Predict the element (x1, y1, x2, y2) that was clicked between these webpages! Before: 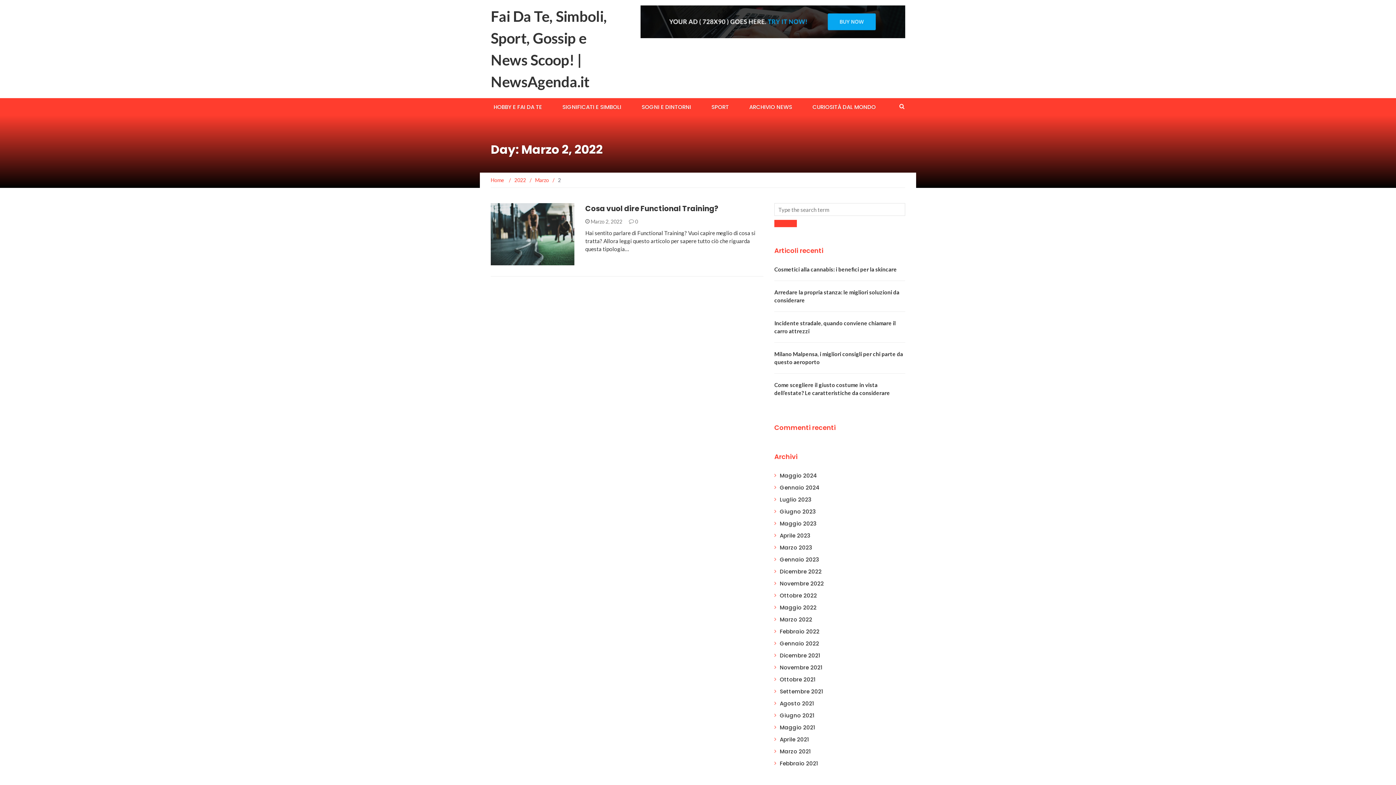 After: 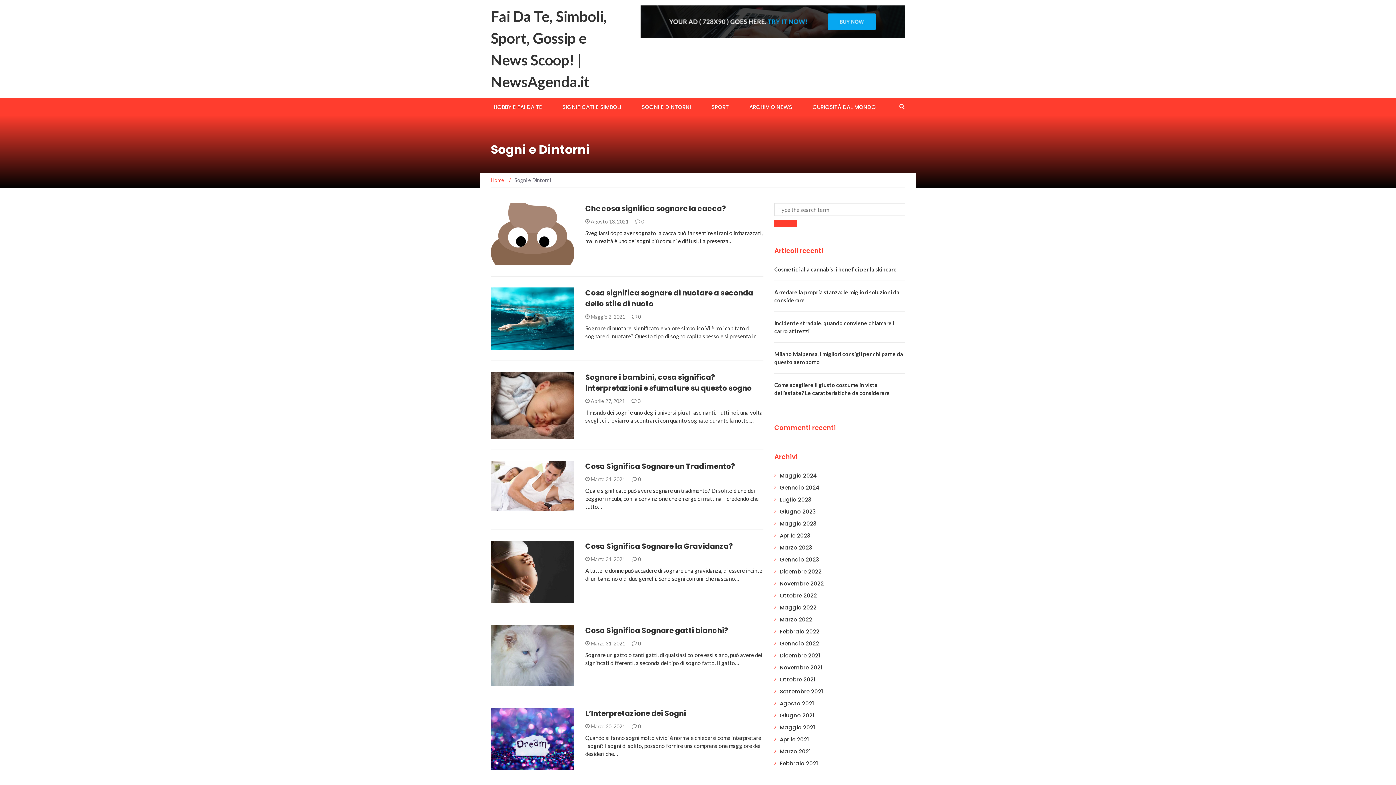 Action: bbox: (638, 98, 694, 115) label: SOGNI E DINTORNI